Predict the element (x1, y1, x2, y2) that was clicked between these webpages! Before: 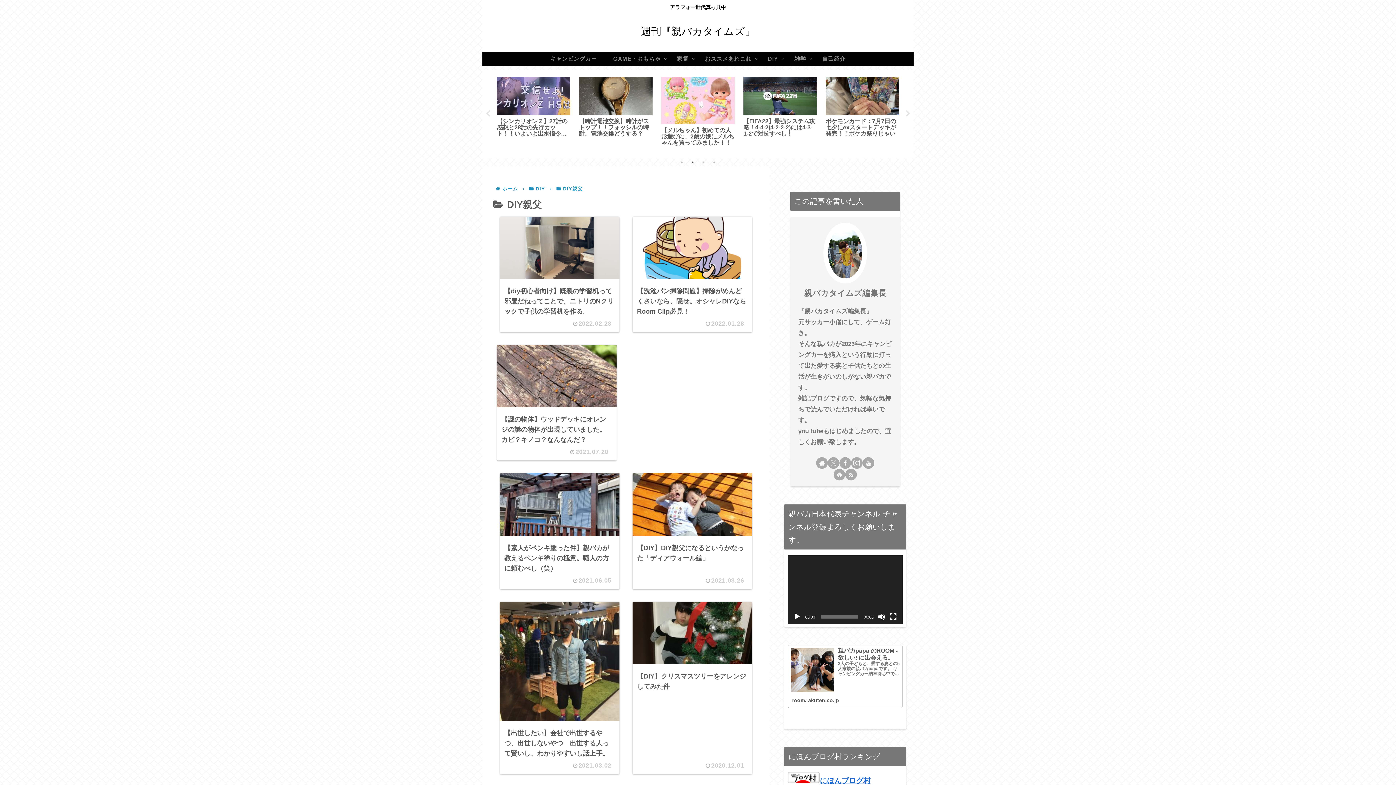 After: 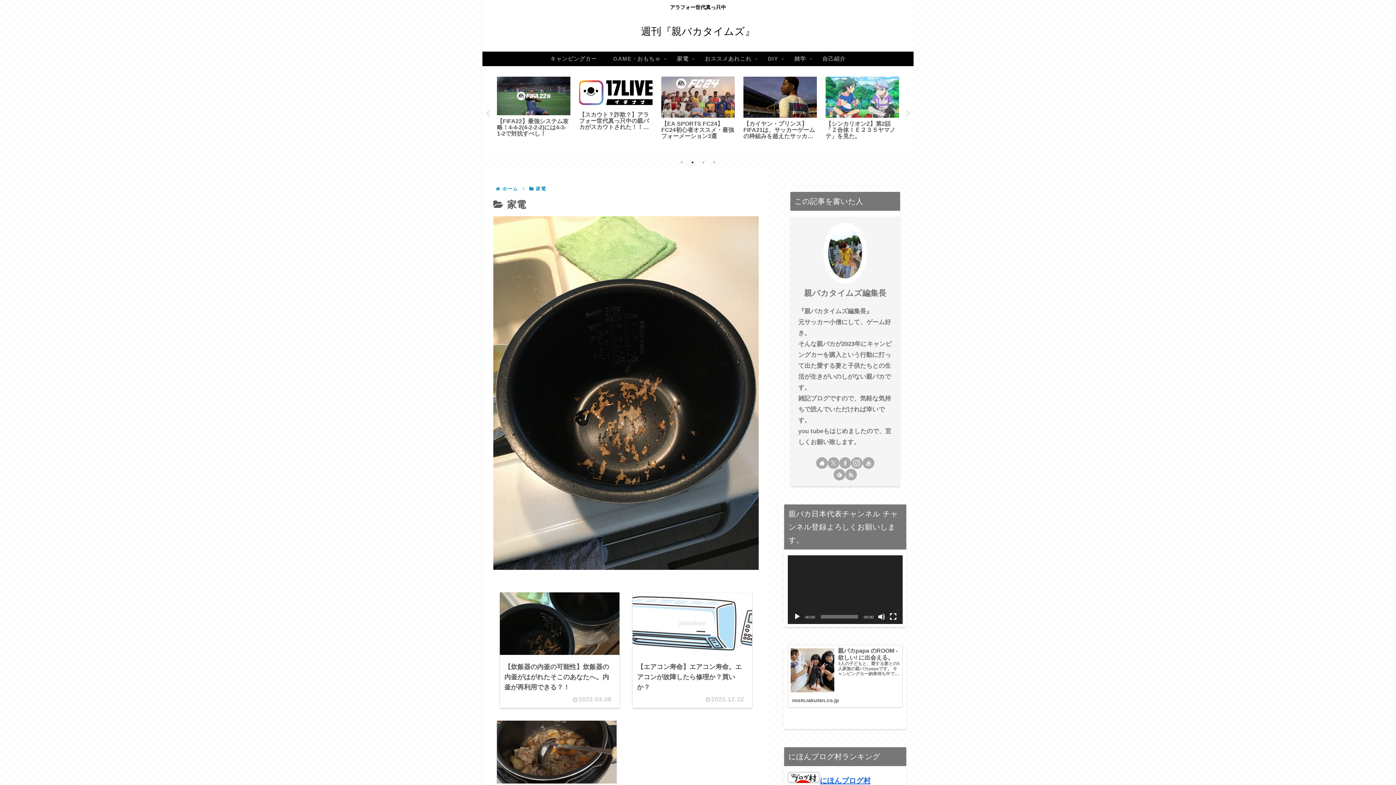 Action: bbox: (669, 51, 696, 66) label: 家電